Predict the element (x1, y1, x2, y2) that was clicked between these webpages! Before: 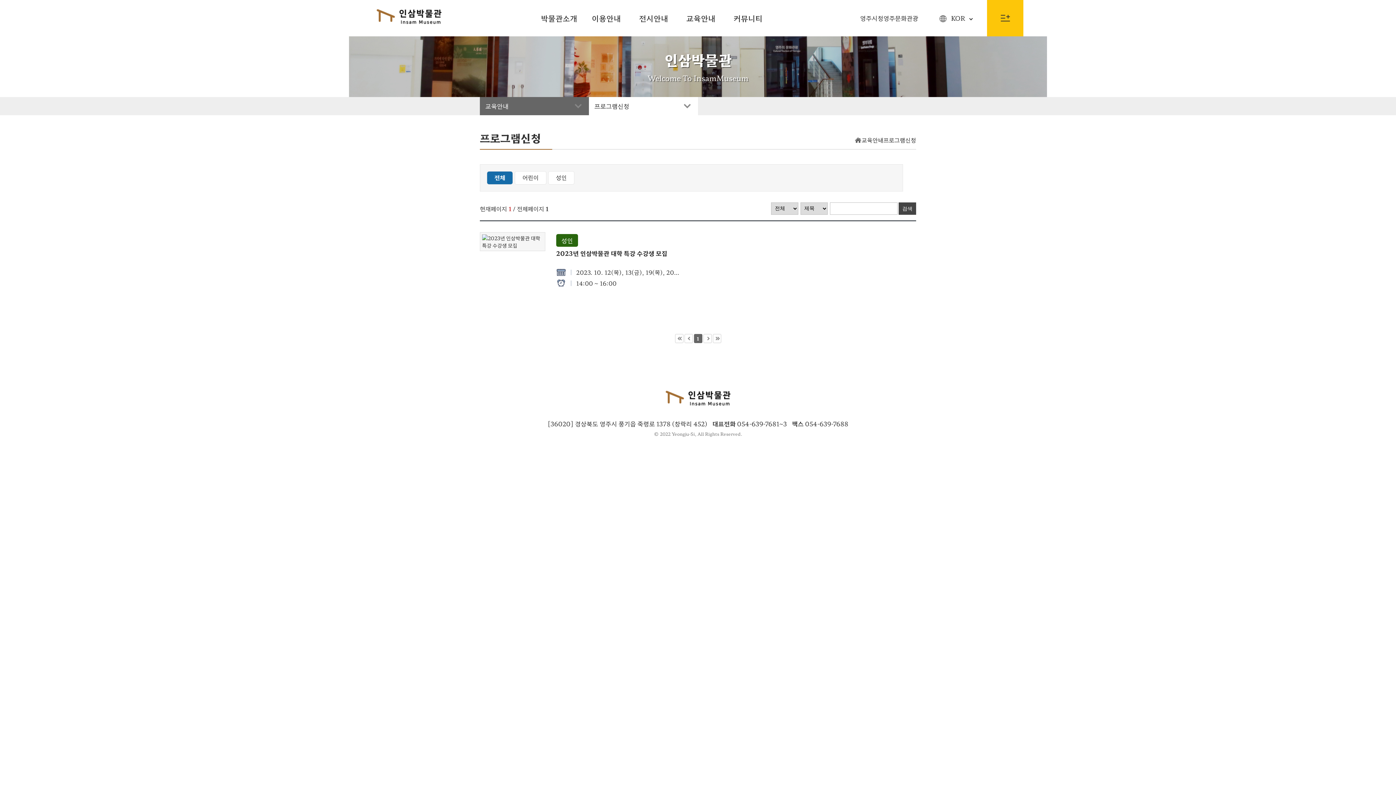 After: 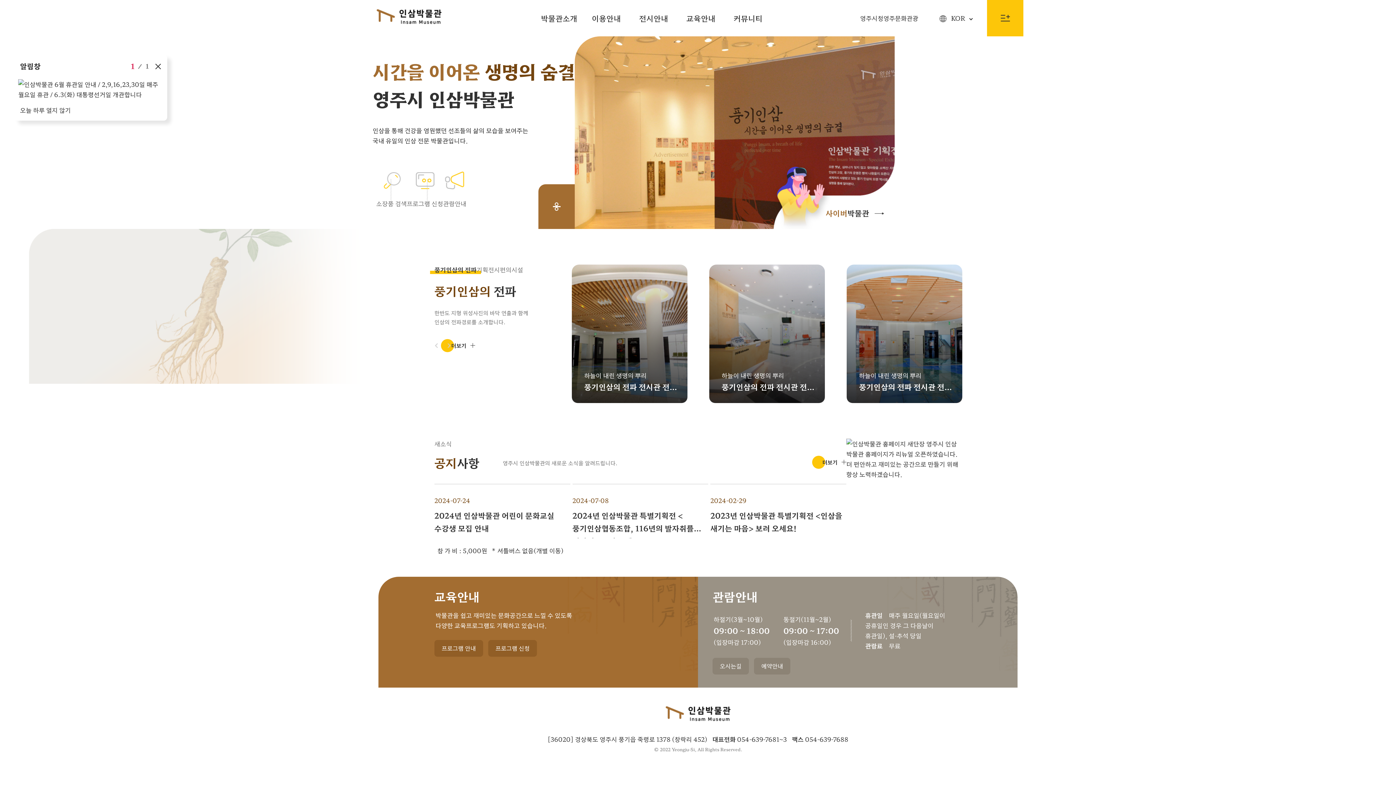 Action: label: 인삼박물관 bbox: (665, 390, 731, 406)